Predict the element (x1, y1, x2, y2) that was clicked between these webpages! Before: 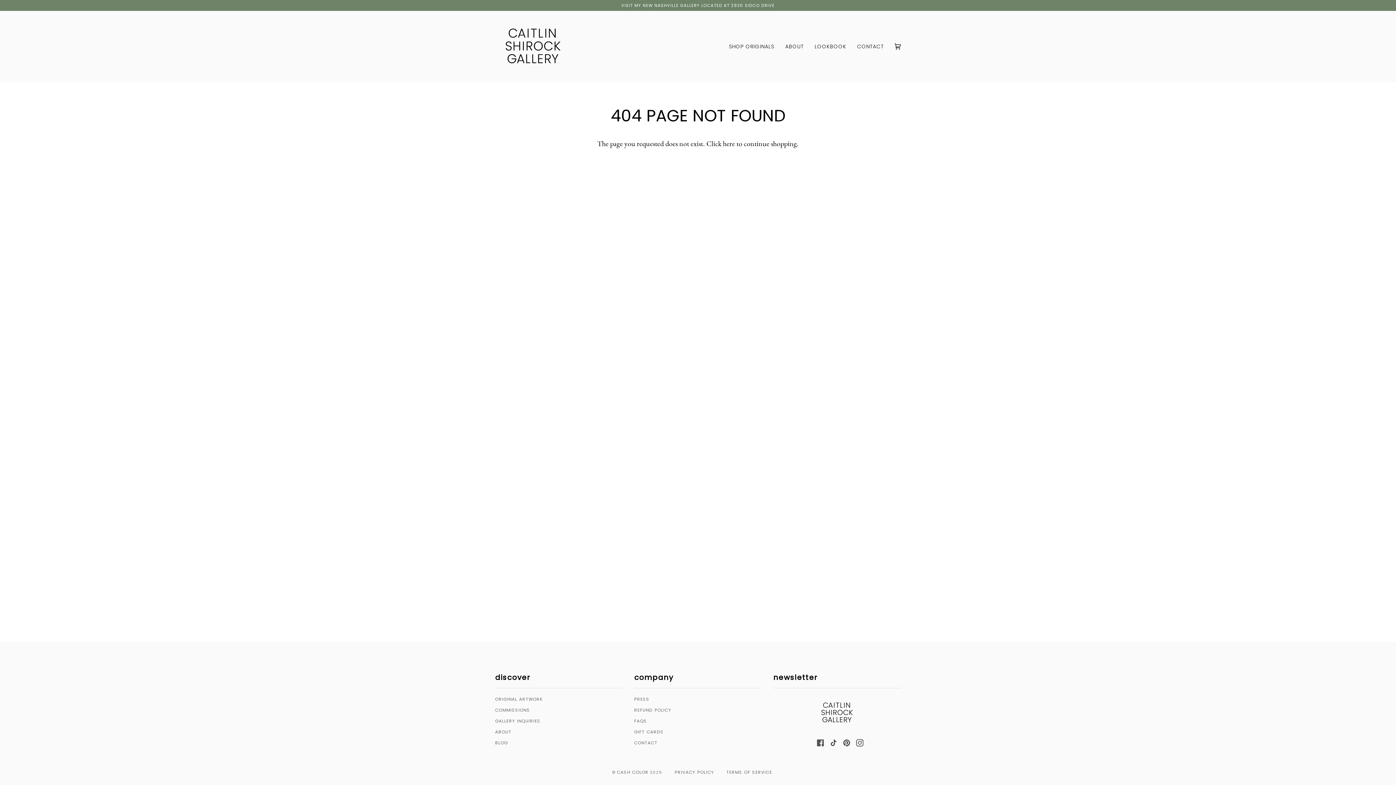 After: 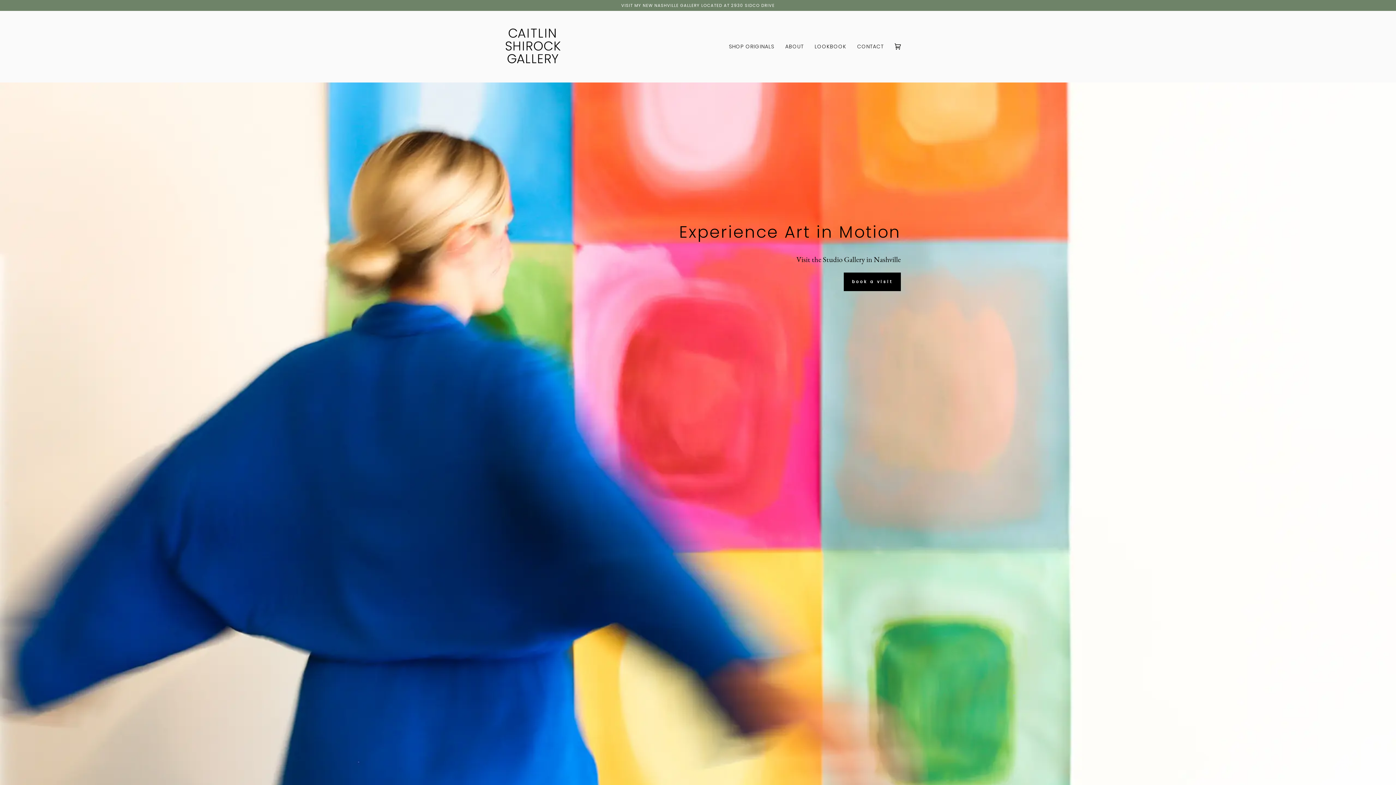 Action: bbox: (617, 769, 648, 775) label: CASH COLOR